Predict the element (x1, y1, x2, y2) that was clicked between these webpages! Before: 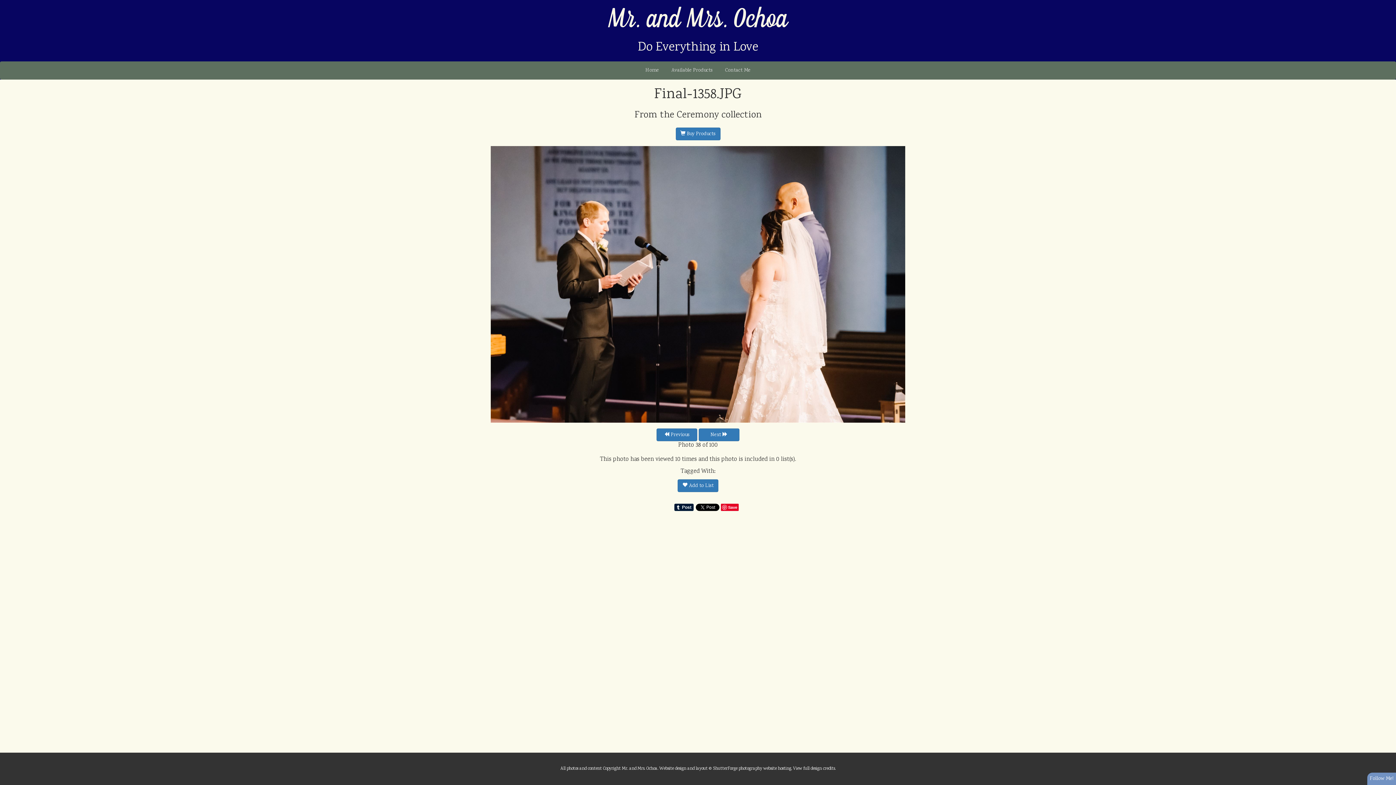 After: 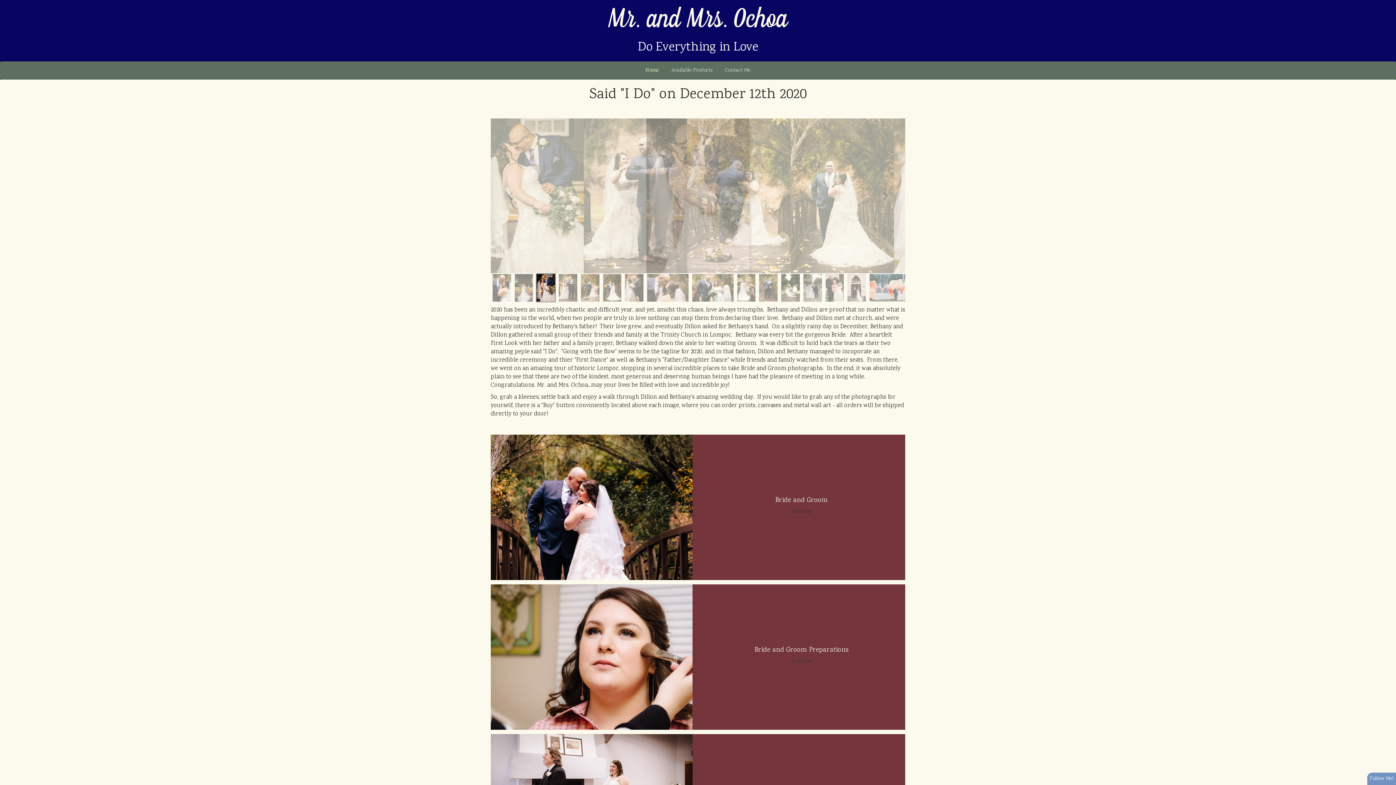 Action: bbox: (640, 61, 664, 79) label: Home